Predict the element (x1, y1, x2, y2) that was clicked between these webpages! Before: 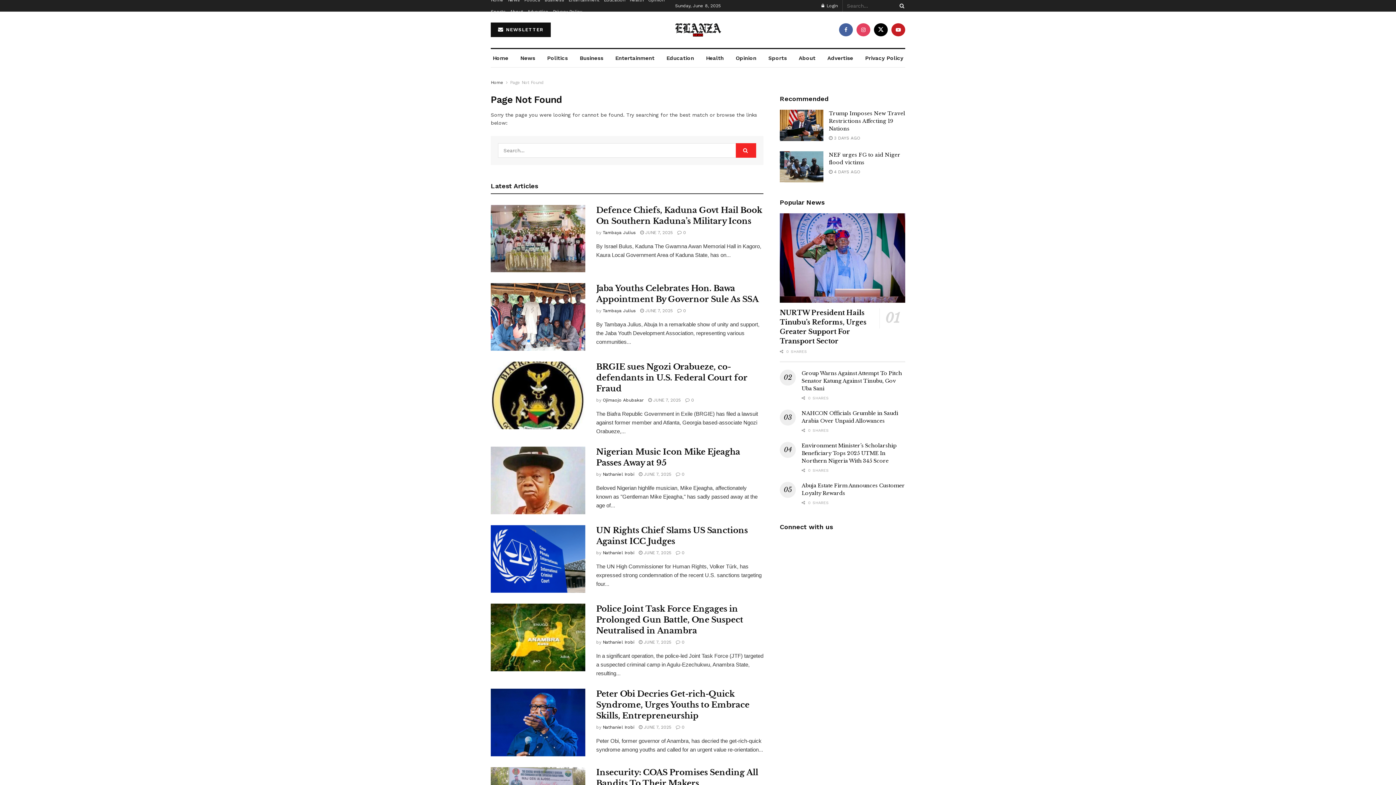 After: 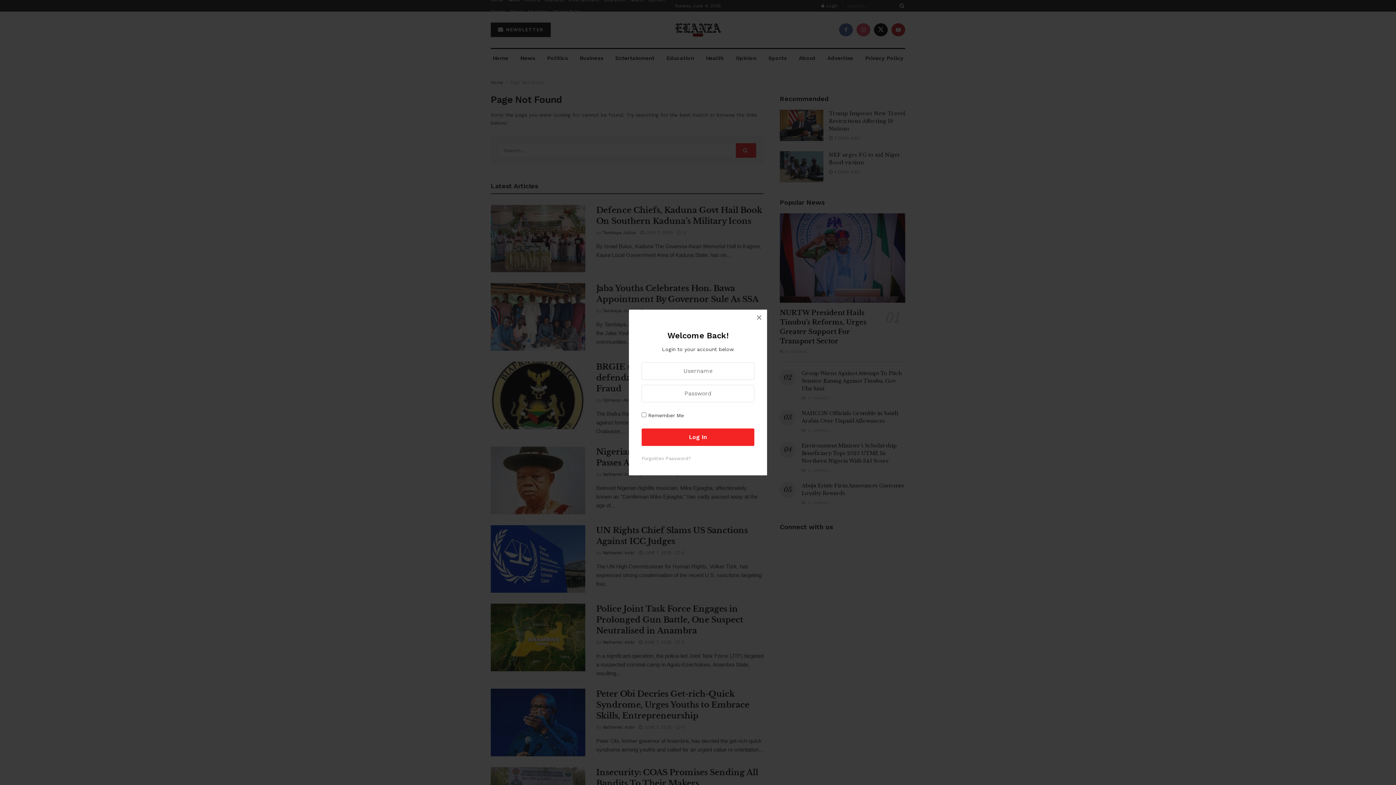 Action: label: Login popup button bbox: (821, 0, 838, 11)